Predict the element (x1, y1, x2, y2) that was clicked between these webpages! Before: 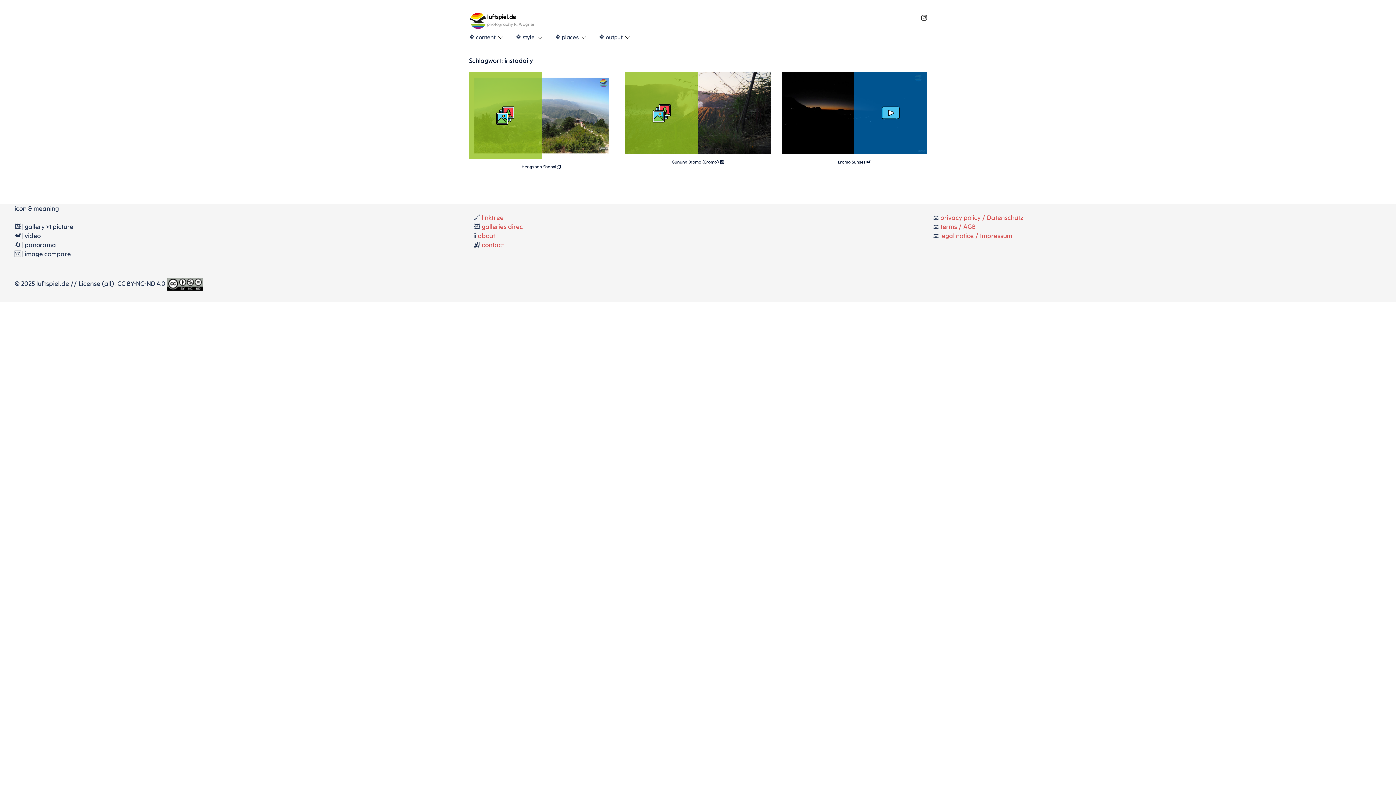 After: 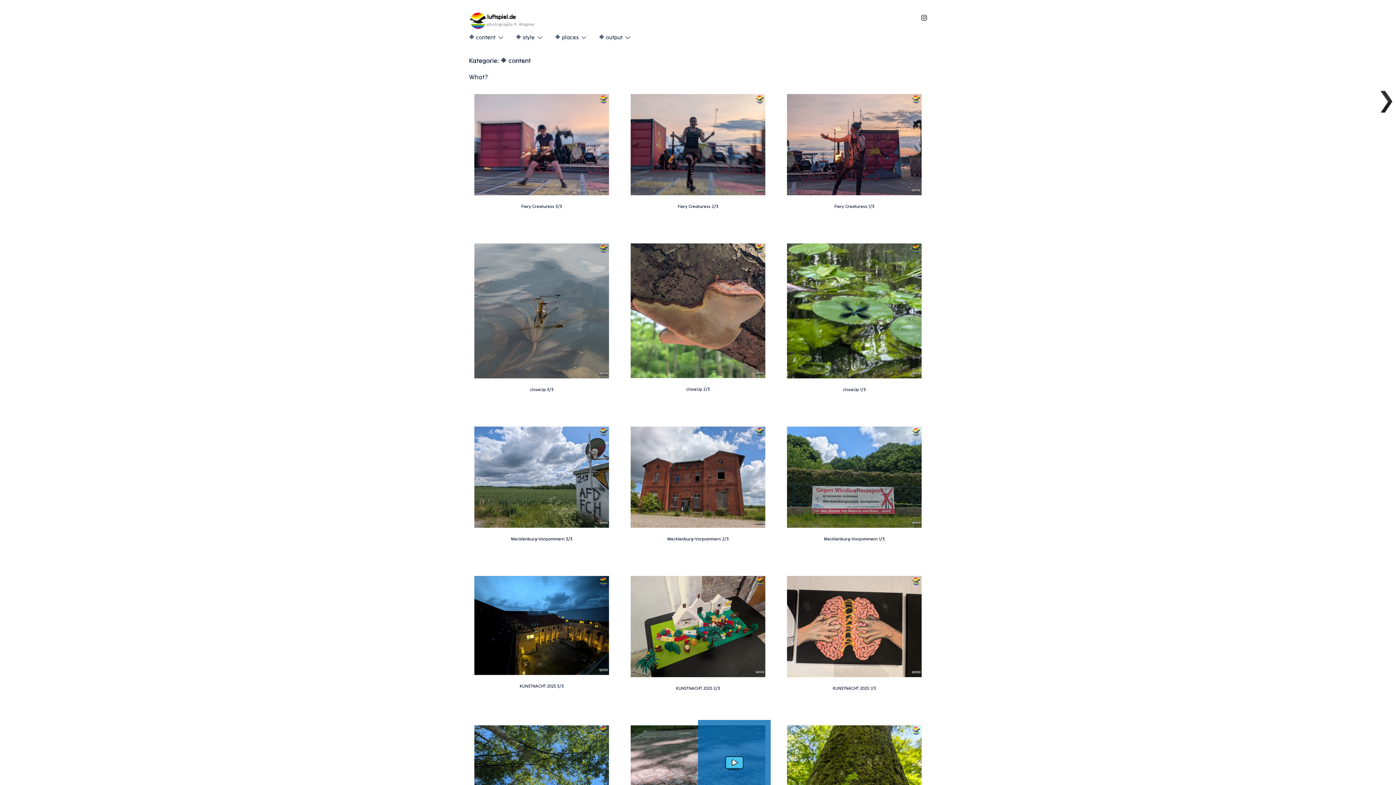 Action: label: 🔶 content bbox: (469, 30, 495, 43)